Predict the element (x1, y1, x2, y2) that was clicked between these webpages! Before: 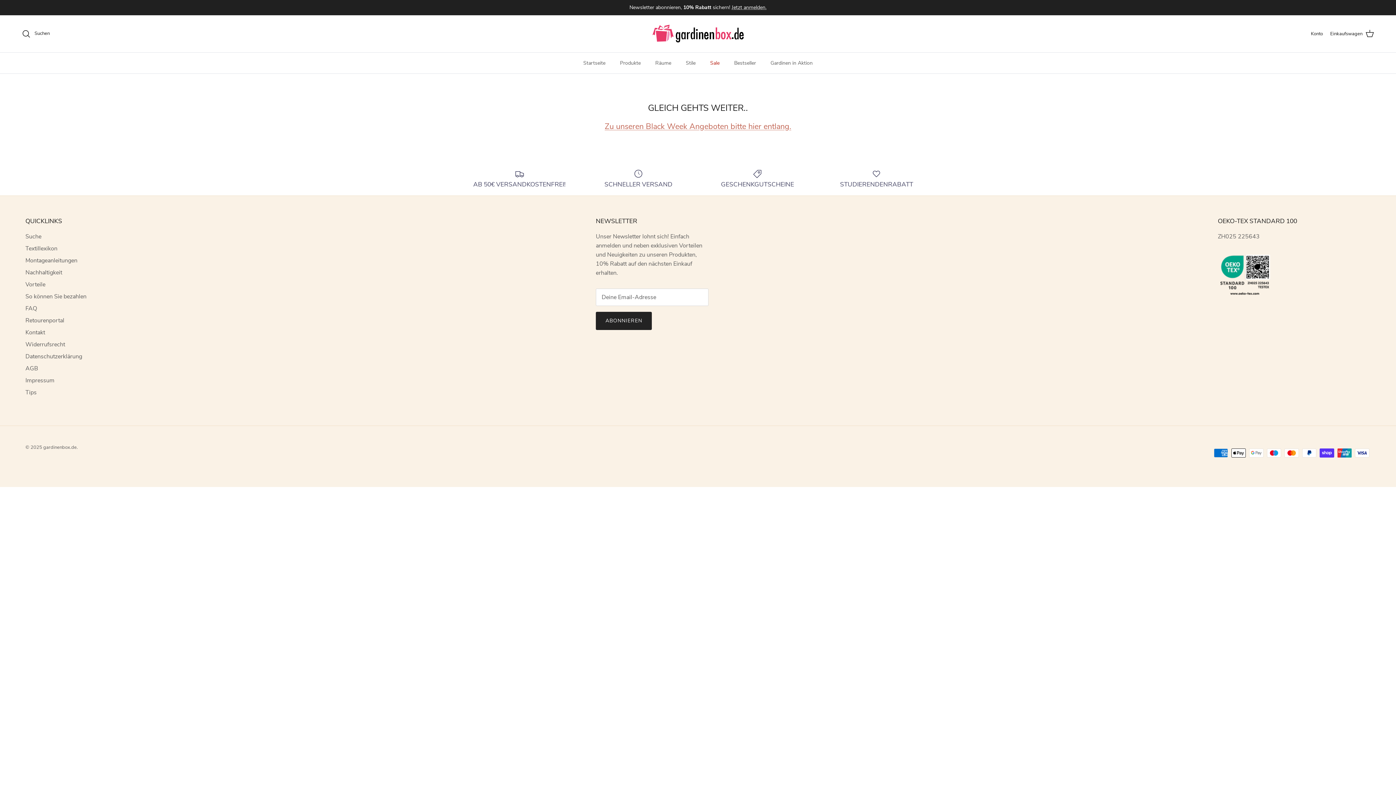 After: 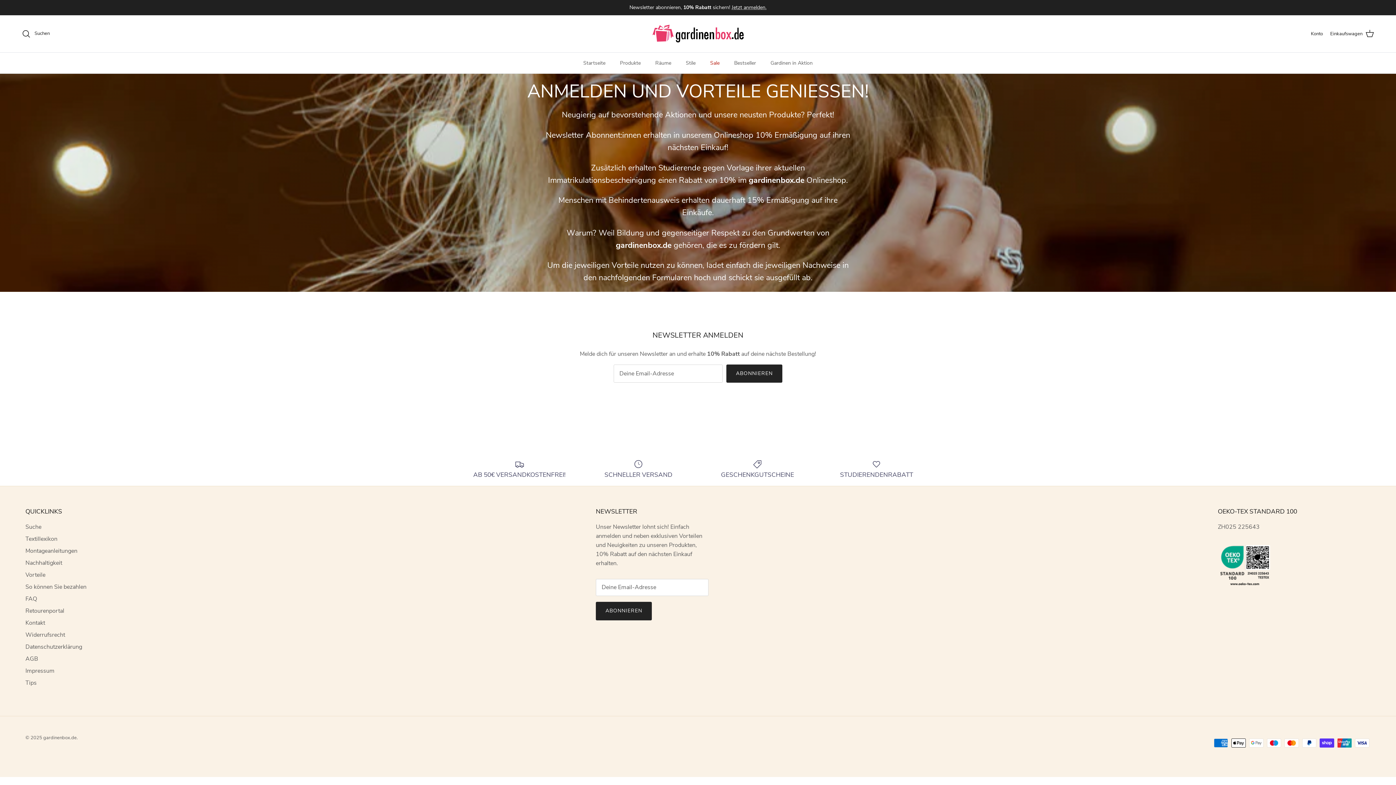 Action: label: Jetzt anmelden. bbox: (731, 3, 766, 10)